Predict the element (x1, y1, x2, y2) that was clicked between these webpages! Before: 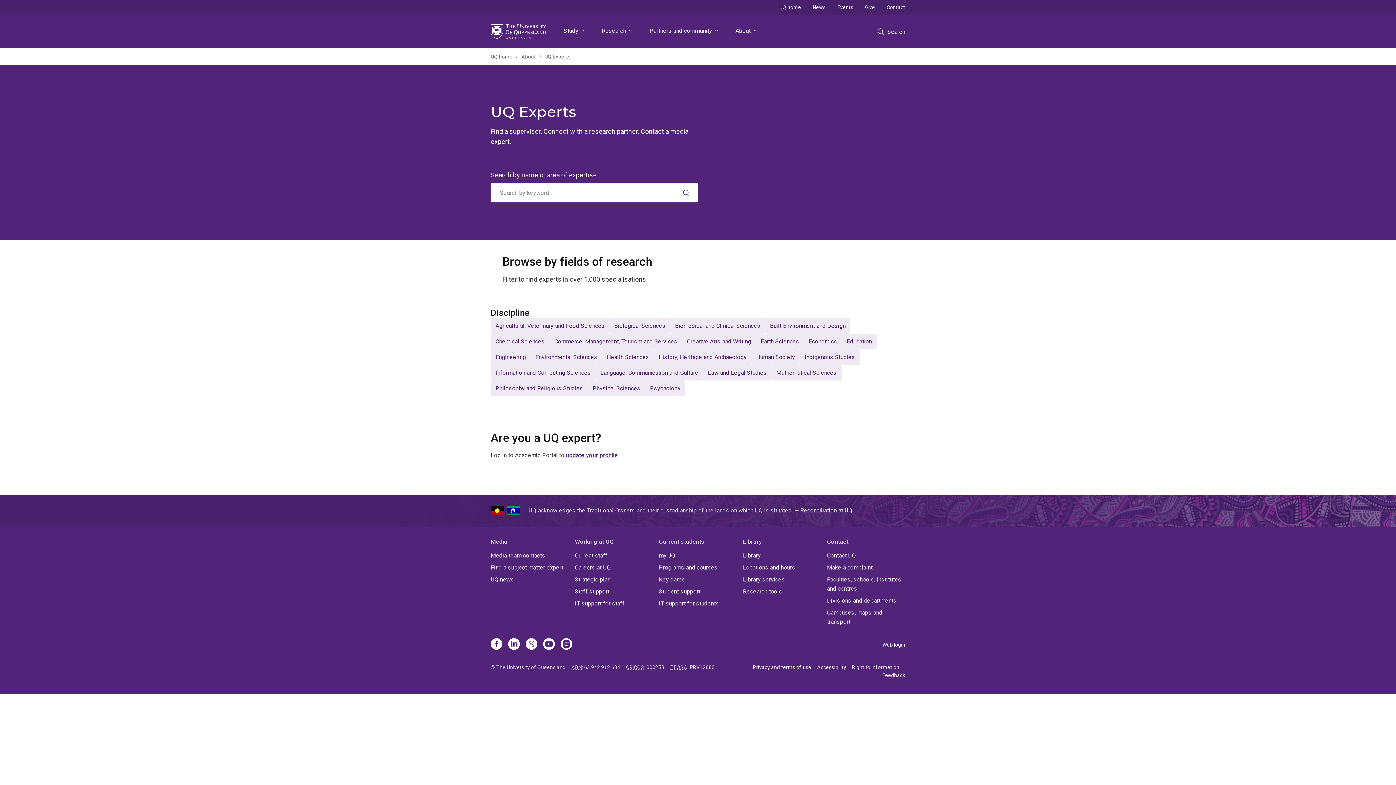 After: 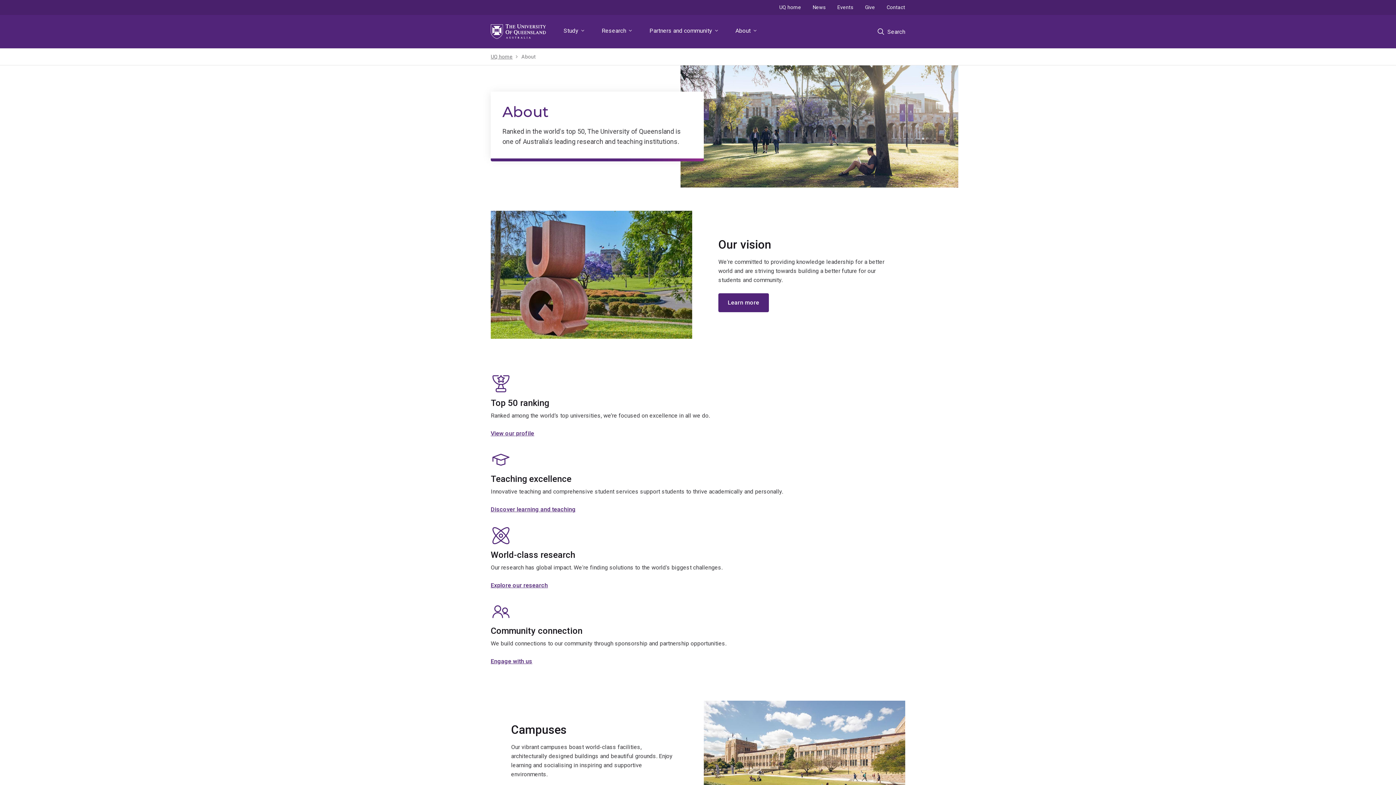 Action: label: About bbox: (521, 52, 535, 60)